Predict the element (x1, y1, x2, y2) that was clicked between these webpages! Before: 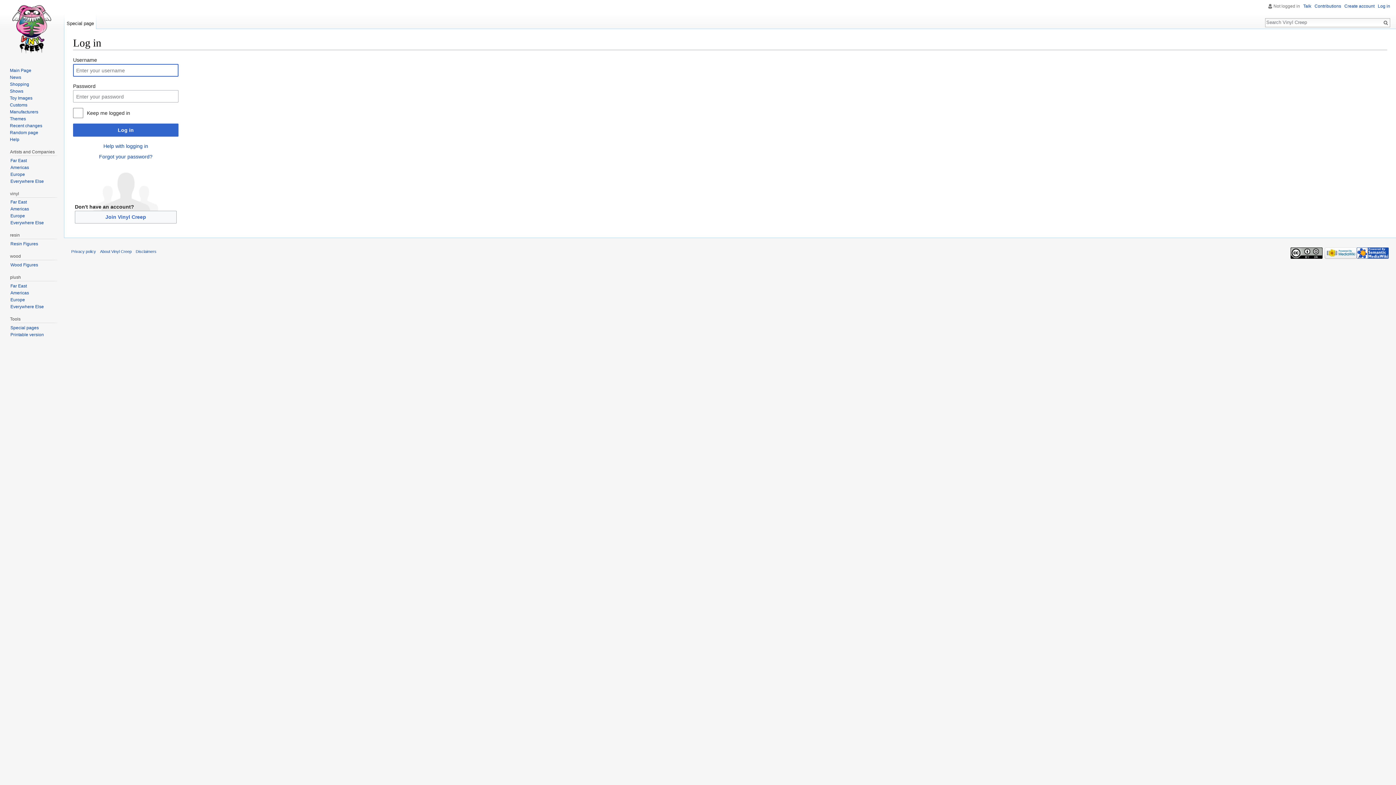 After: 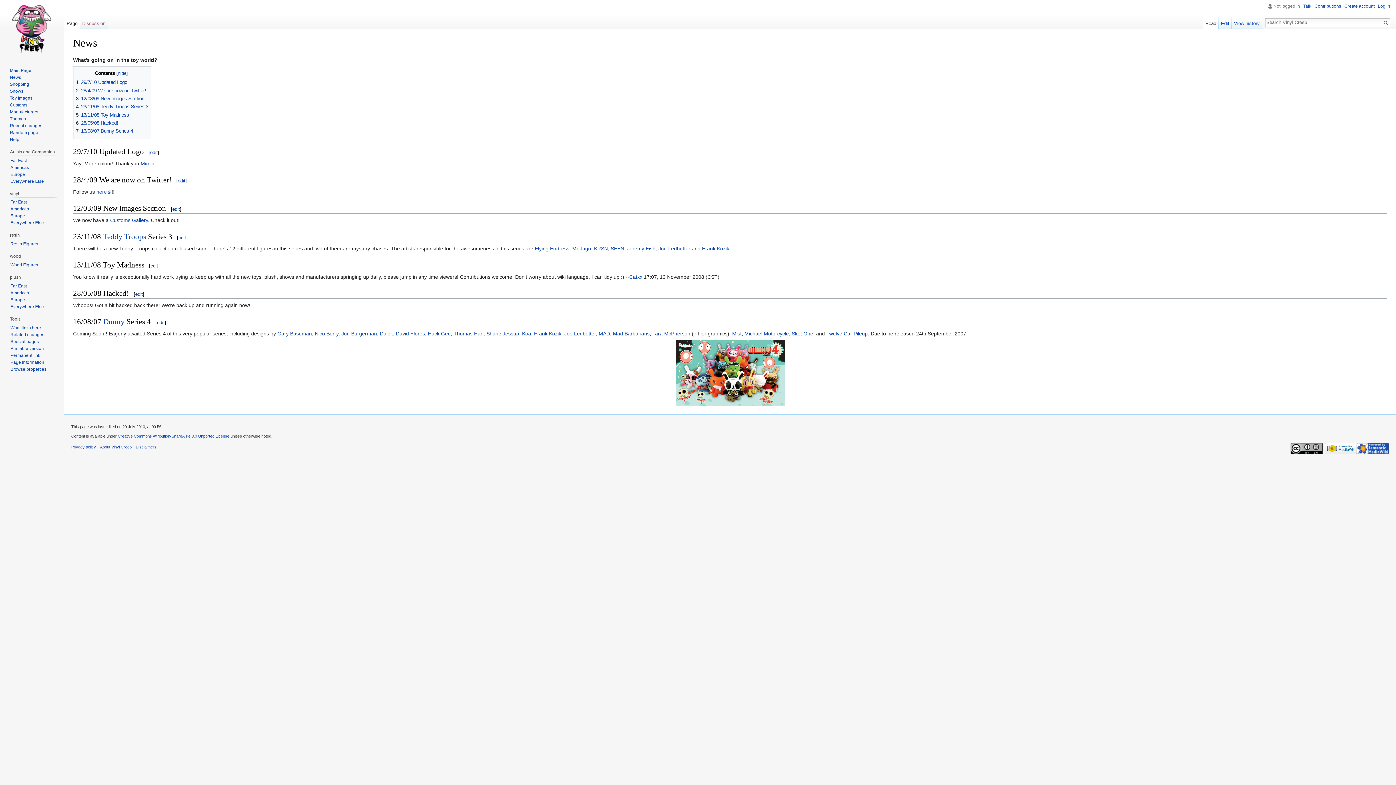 Action: label: News bbox: (9, 74, 21, 79)